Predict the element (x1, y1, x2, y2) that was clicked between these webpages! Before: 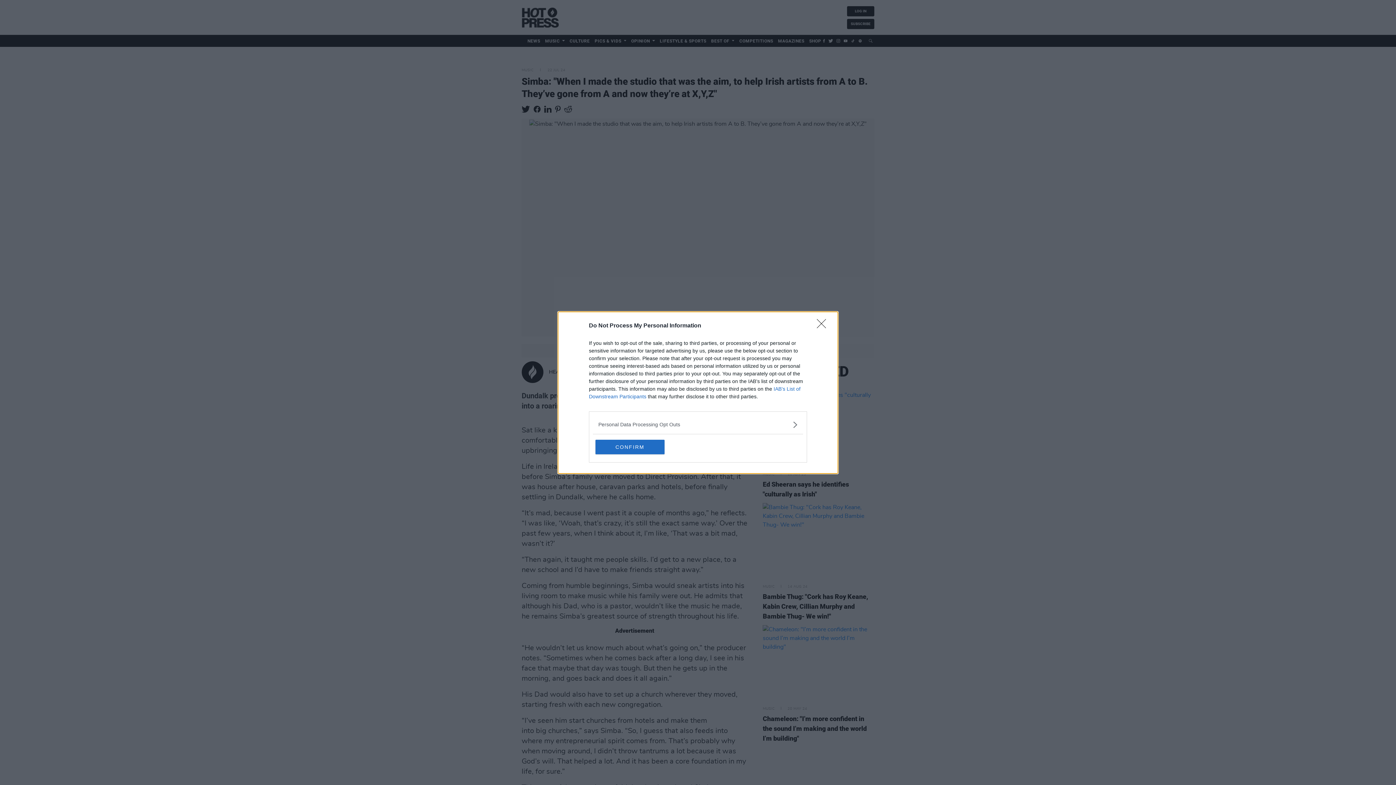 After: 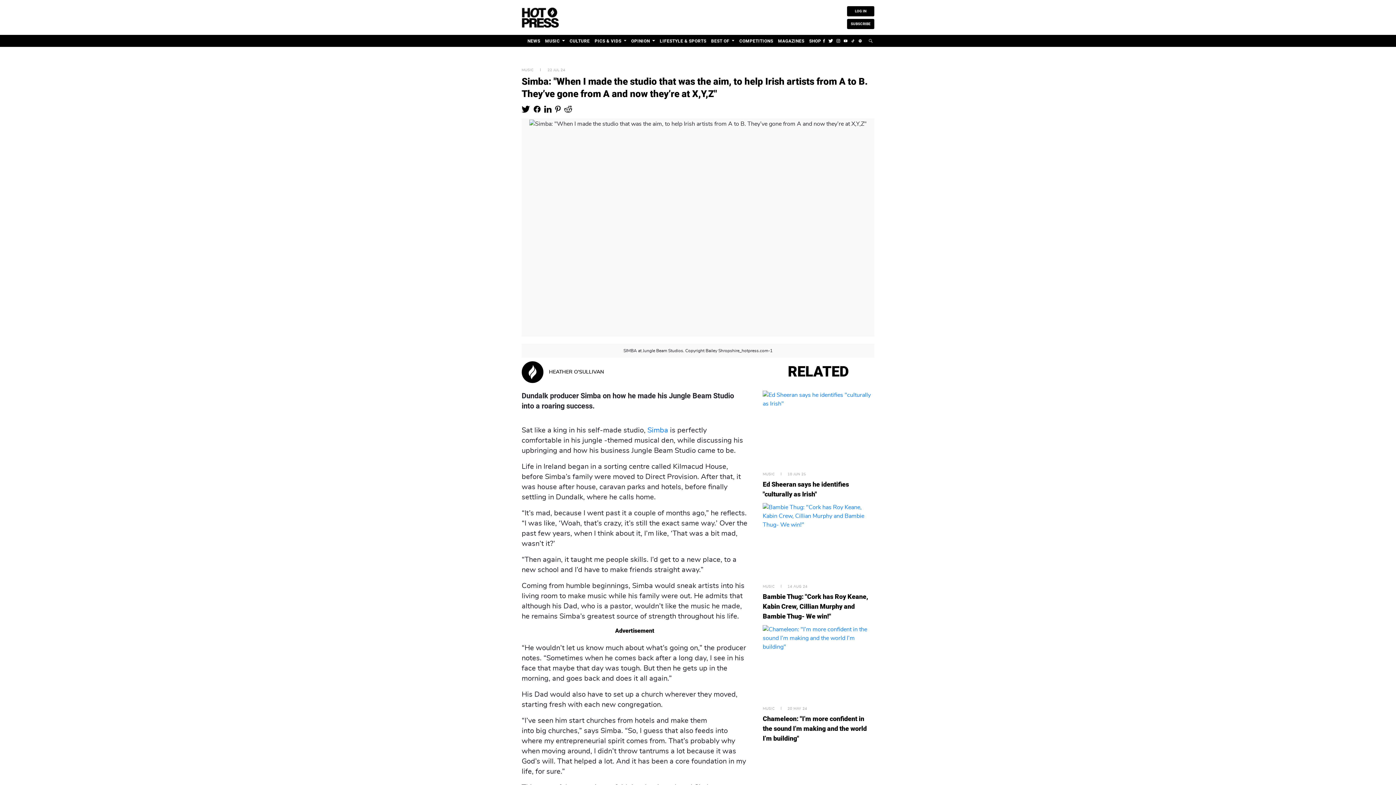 Action: bbox: (595, 439, 664, 454) label: CONFIRM